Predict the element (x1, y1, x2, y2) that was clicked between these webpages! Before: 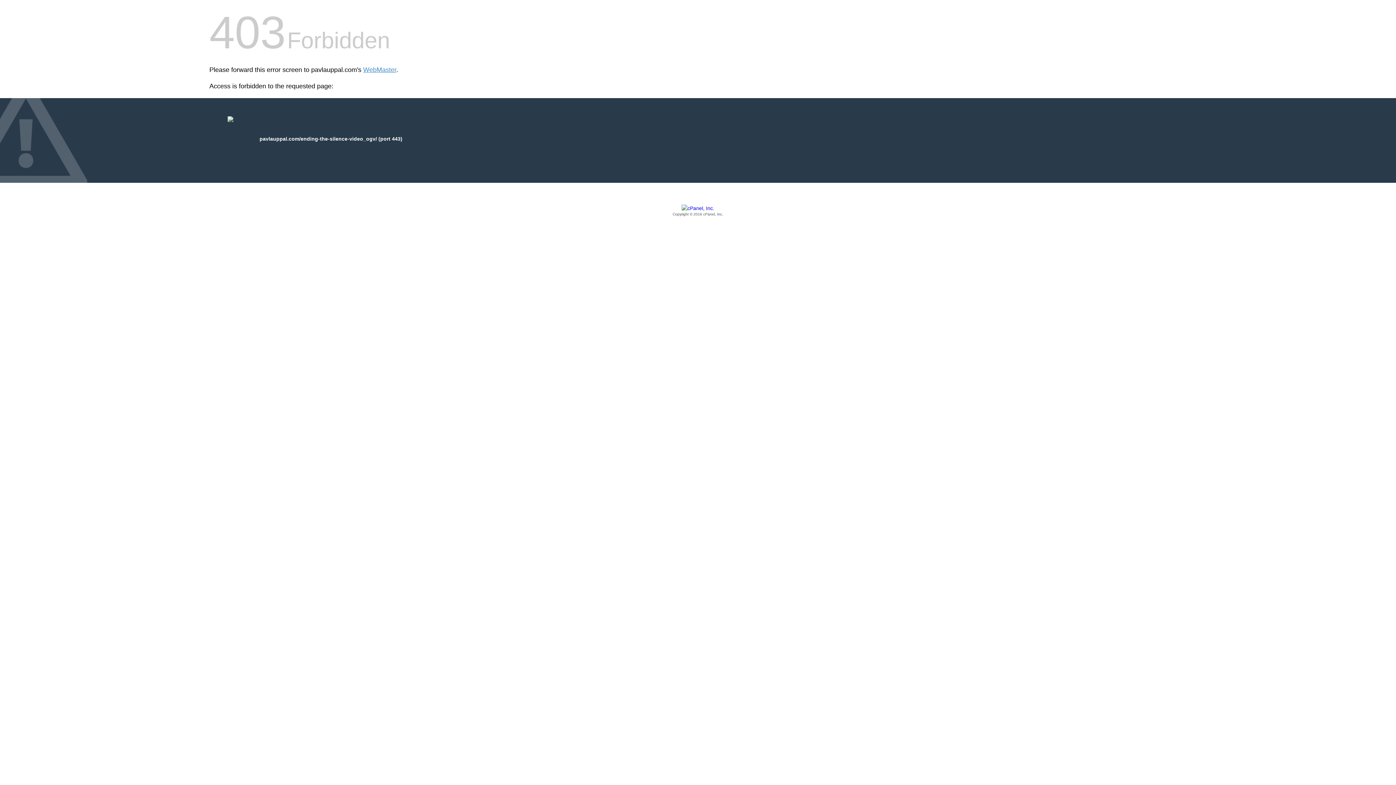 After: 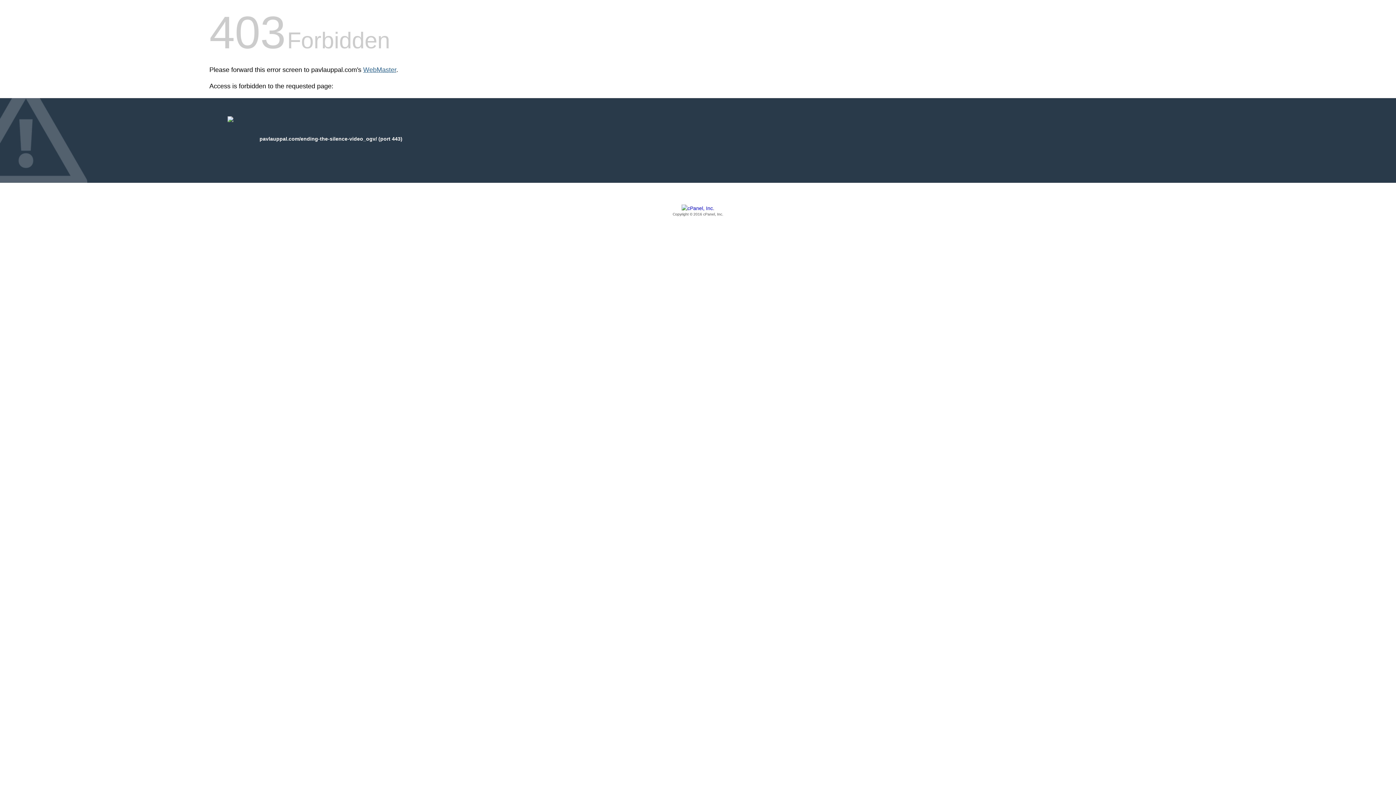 Action: bbox: (363, 66, 396, 73) label: WebMaster